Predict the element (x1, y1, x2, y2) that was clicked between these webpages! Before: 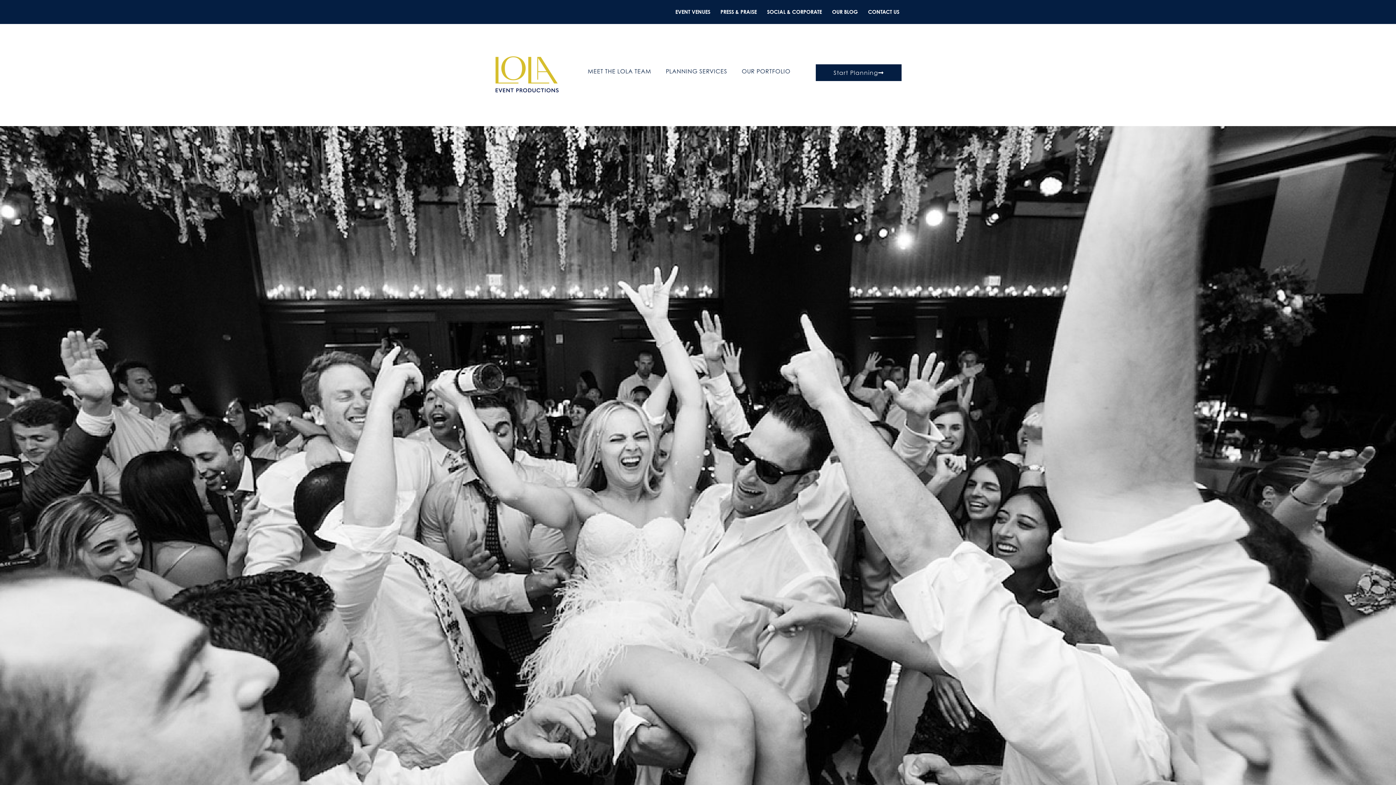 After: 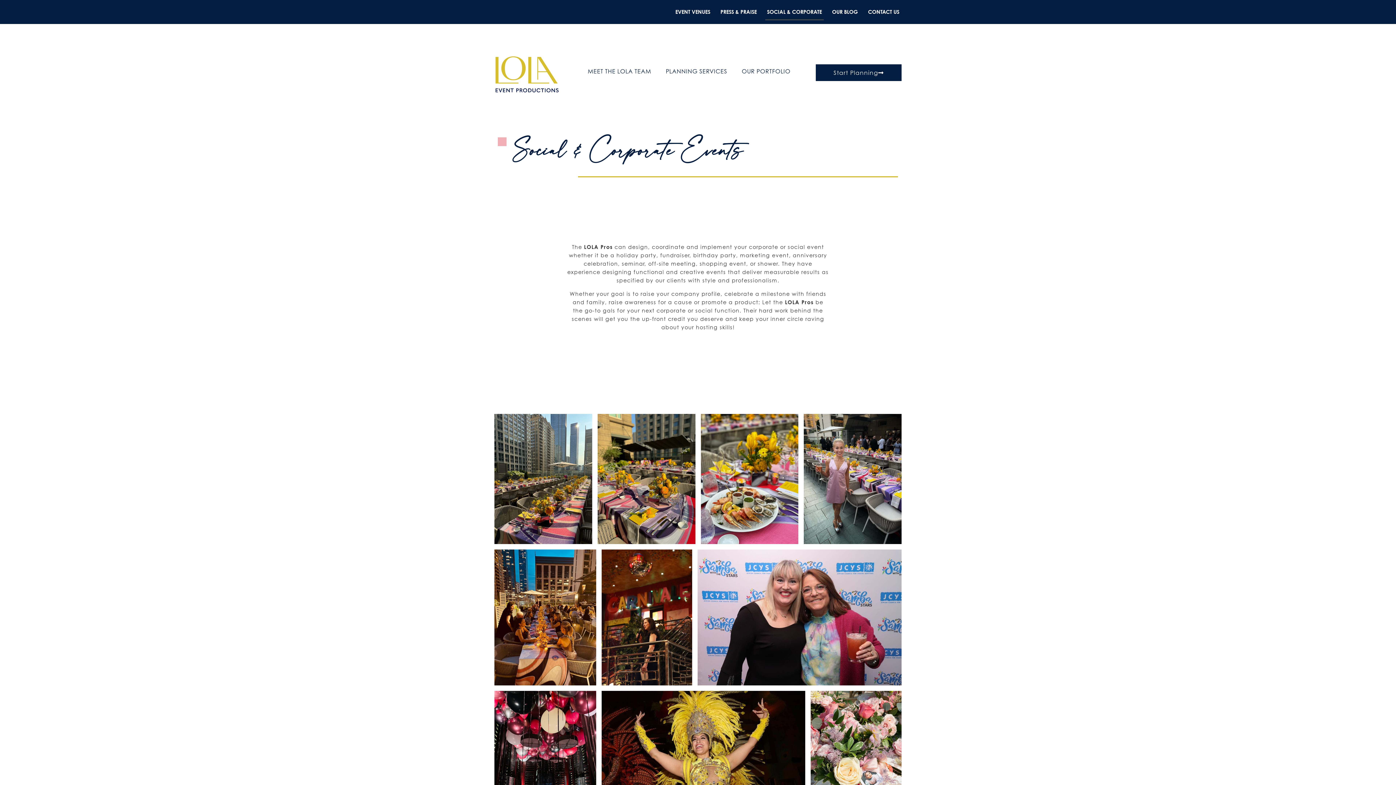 Action: label: SOCIAL & CORPORATE bbox: (765, 3, 823, 20)